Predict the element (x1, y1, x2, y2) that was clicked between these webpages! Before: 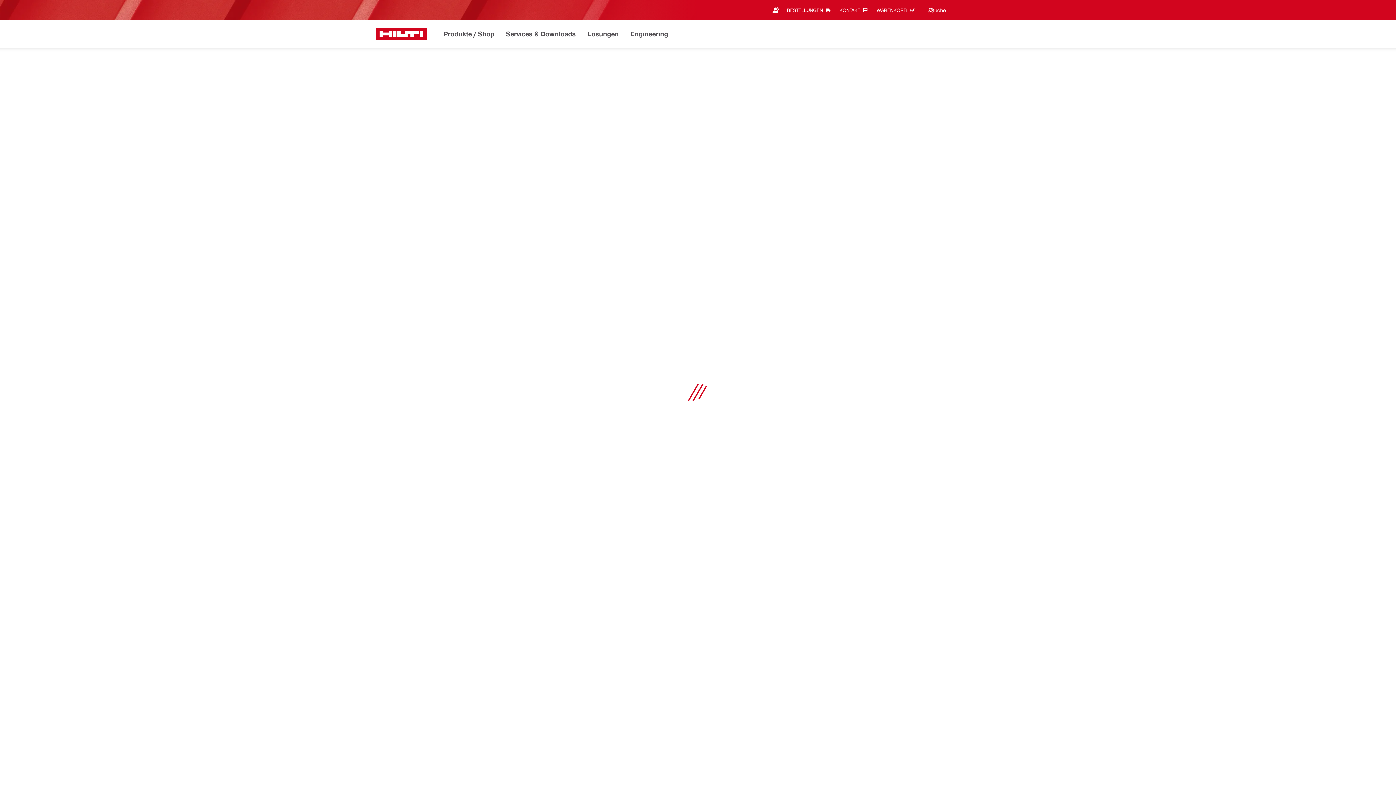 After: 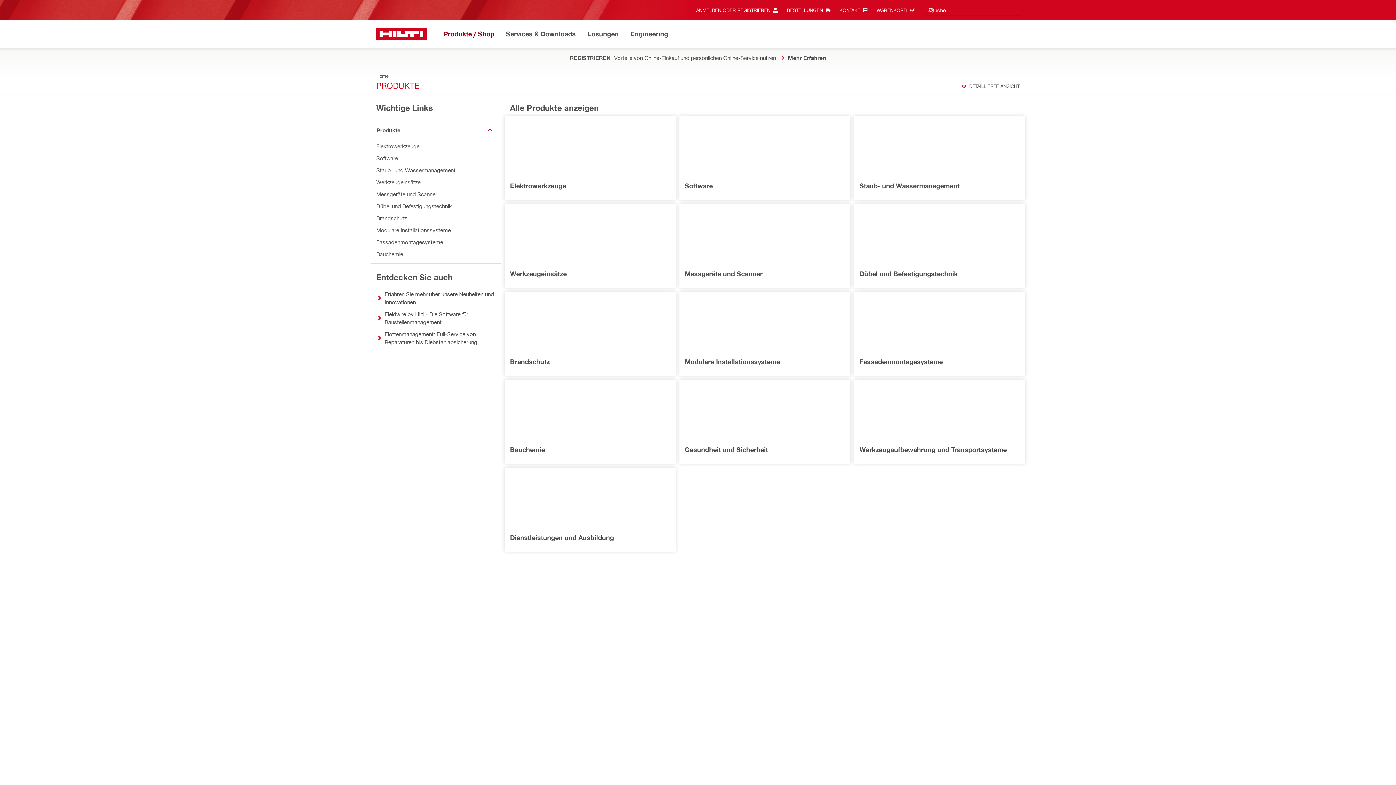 Action: label: Produkte / Shop bbox: (443, 28, 494, 40)